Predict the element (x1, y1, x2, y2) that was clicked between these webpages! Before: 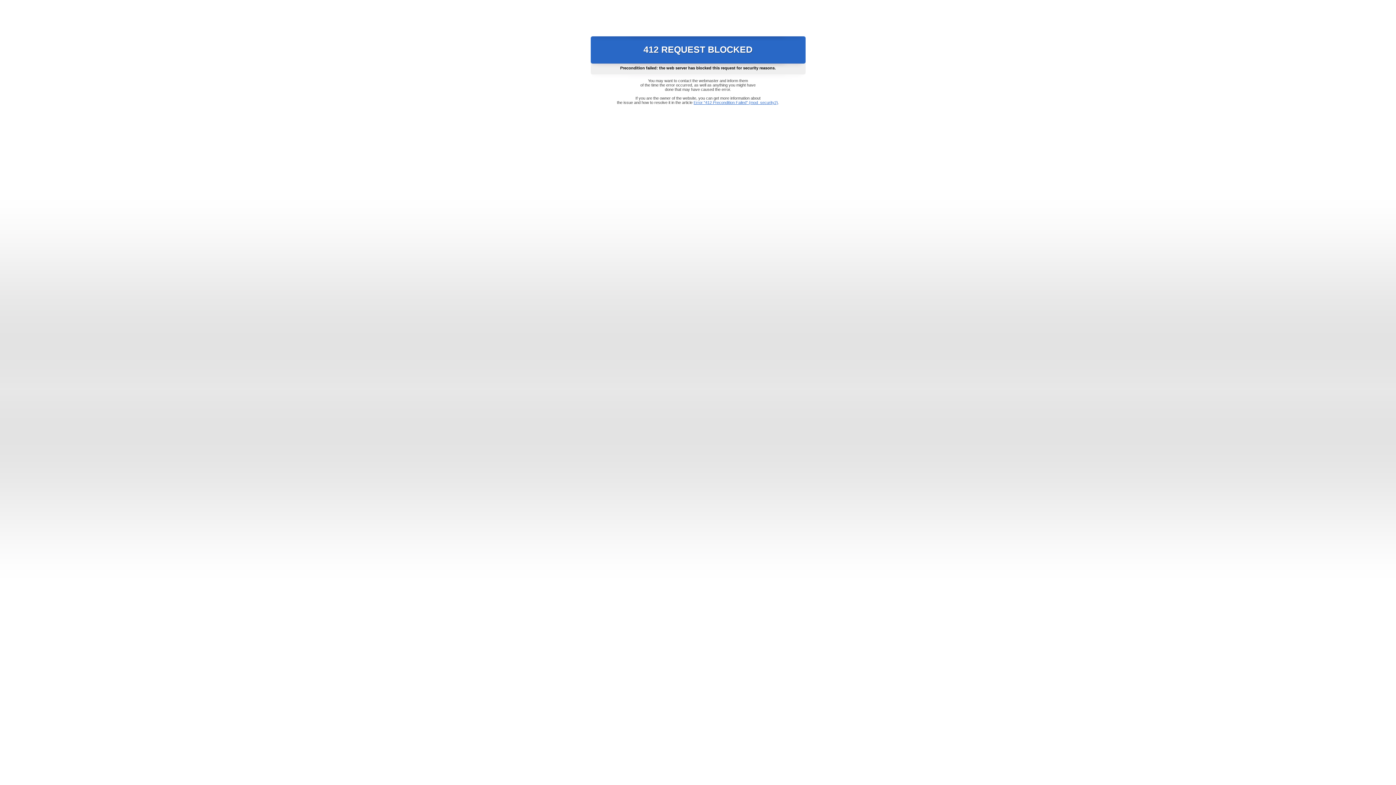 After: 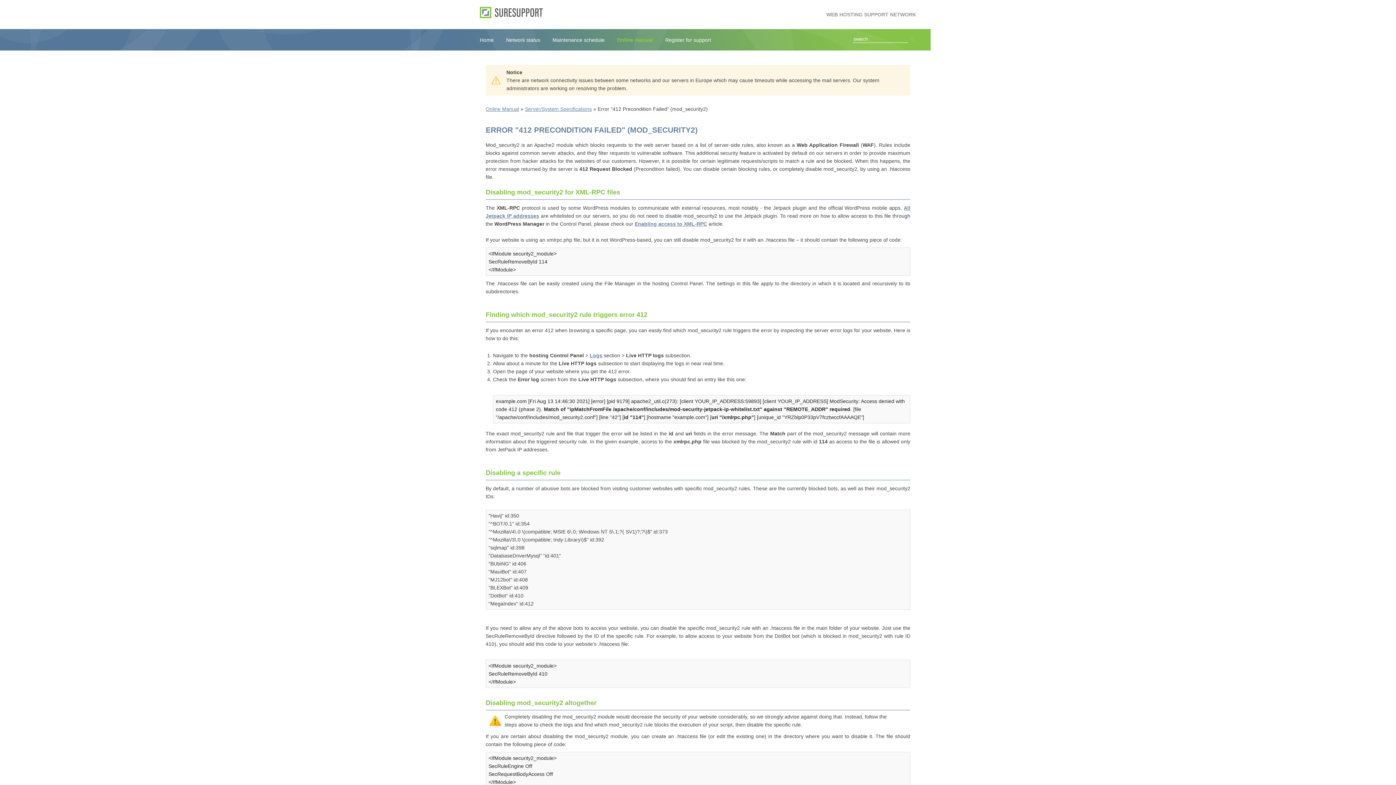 Action: label: Error "412 Precondition Failed" (mod_security2) bbox: (693, 100, 778, 104)